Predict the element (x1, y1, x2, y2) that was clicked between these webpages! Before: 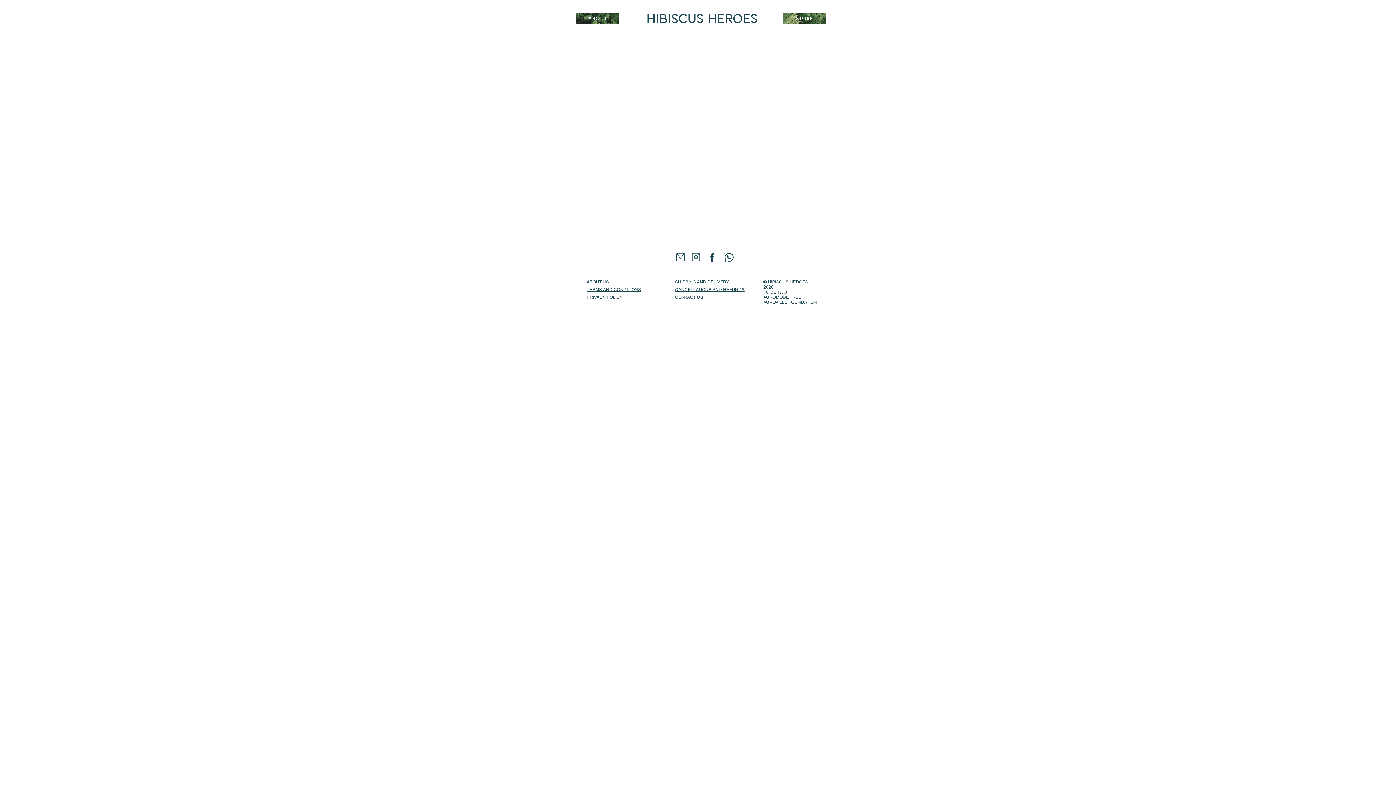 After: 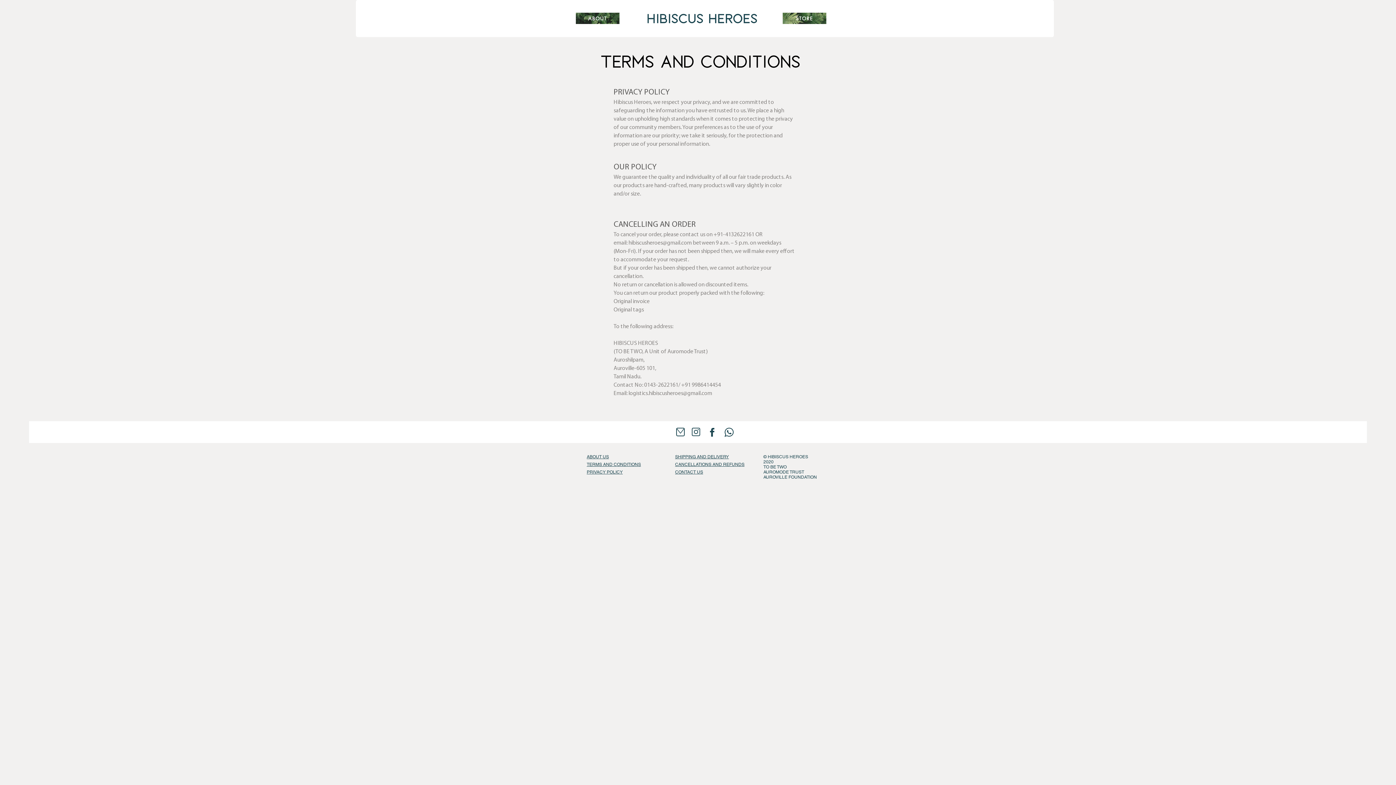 Action: bbox: (586, 287, 641, 292) label: TERMS AND CONDITIONS